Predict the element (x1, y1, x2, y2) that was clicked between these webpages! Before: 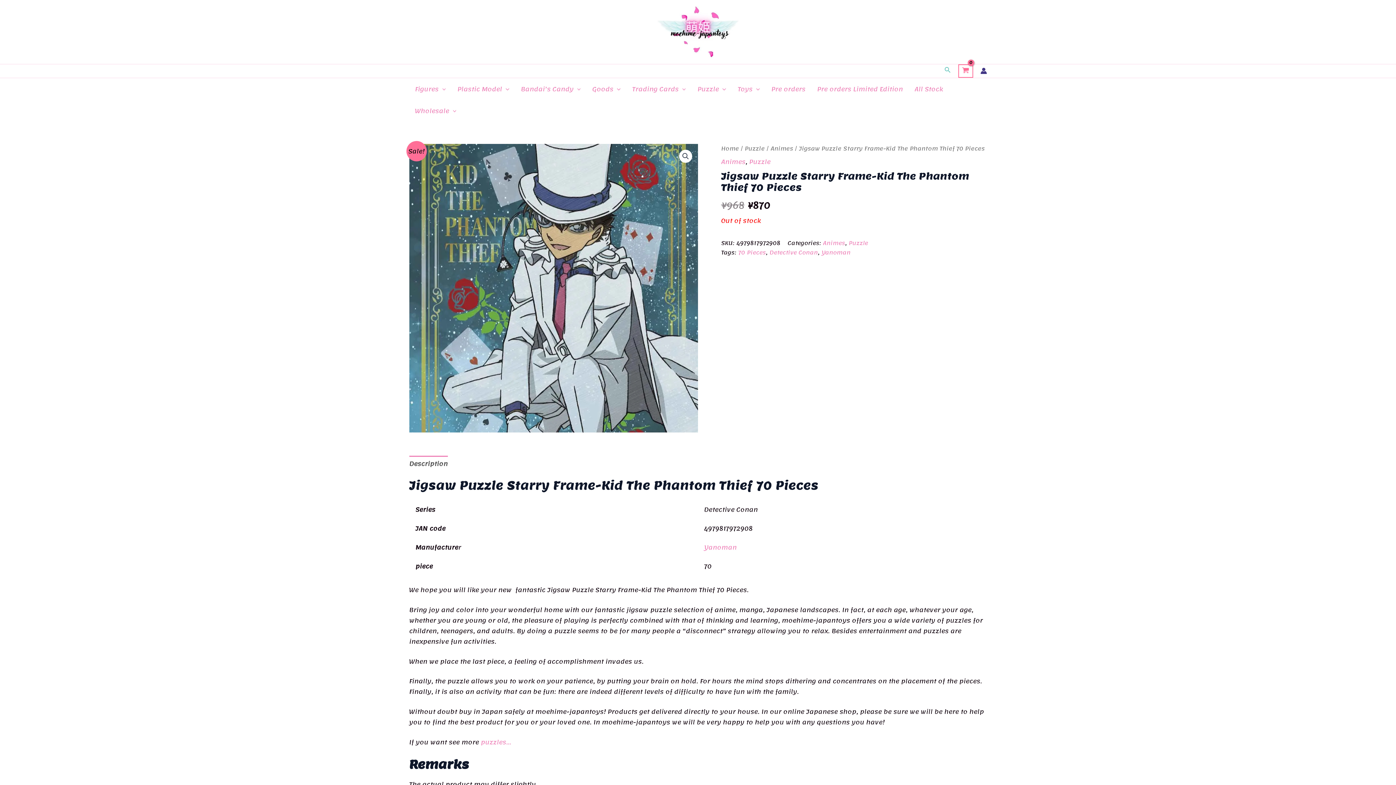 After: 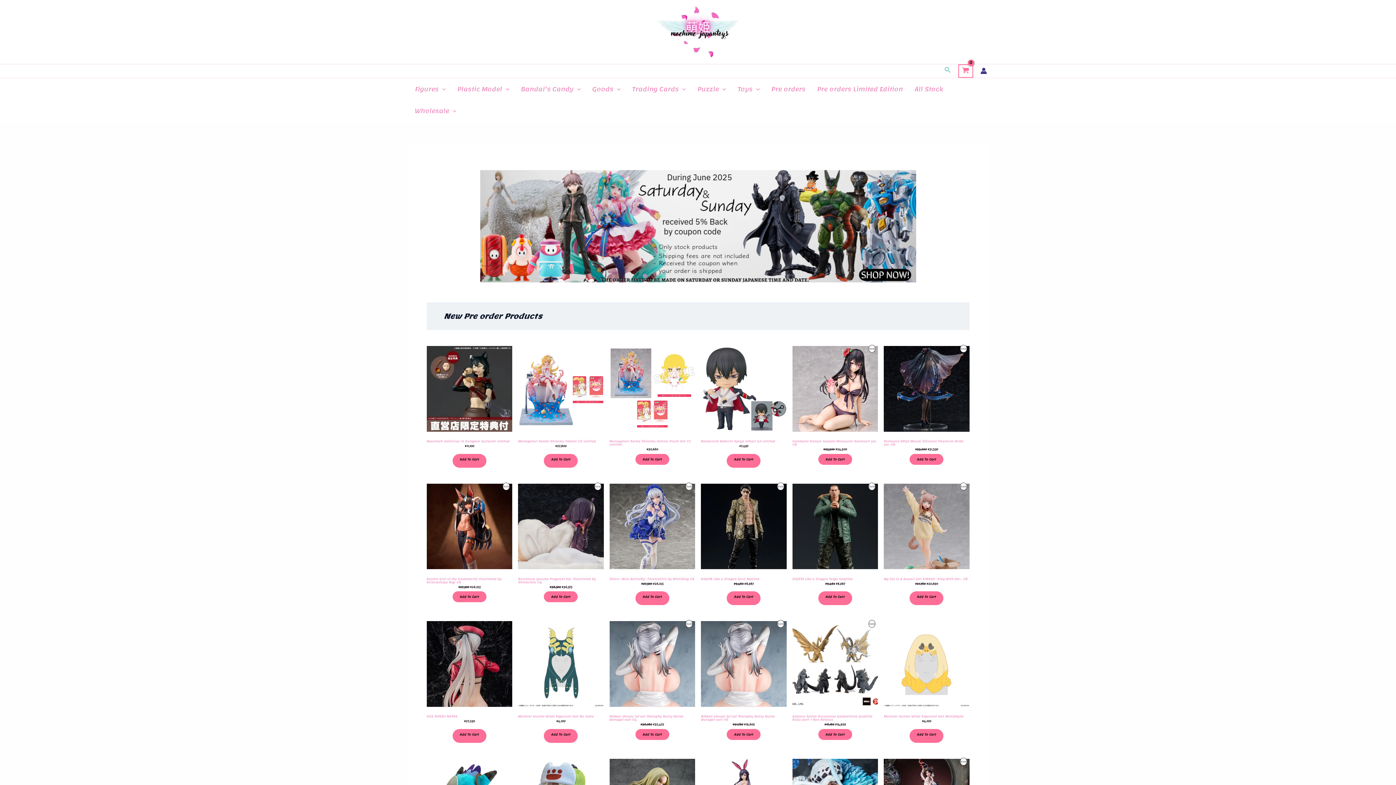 Action: bbox: (654, 25, 742, 37)